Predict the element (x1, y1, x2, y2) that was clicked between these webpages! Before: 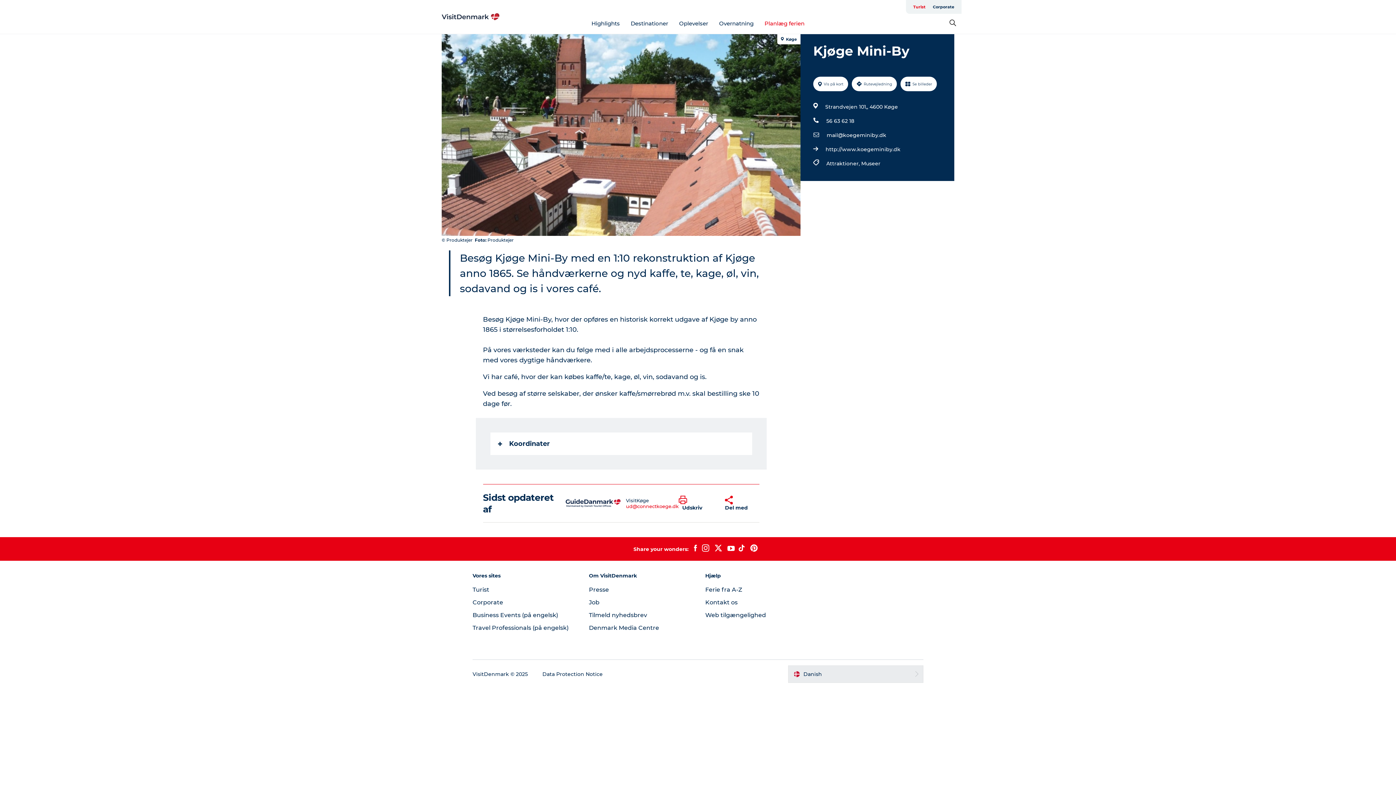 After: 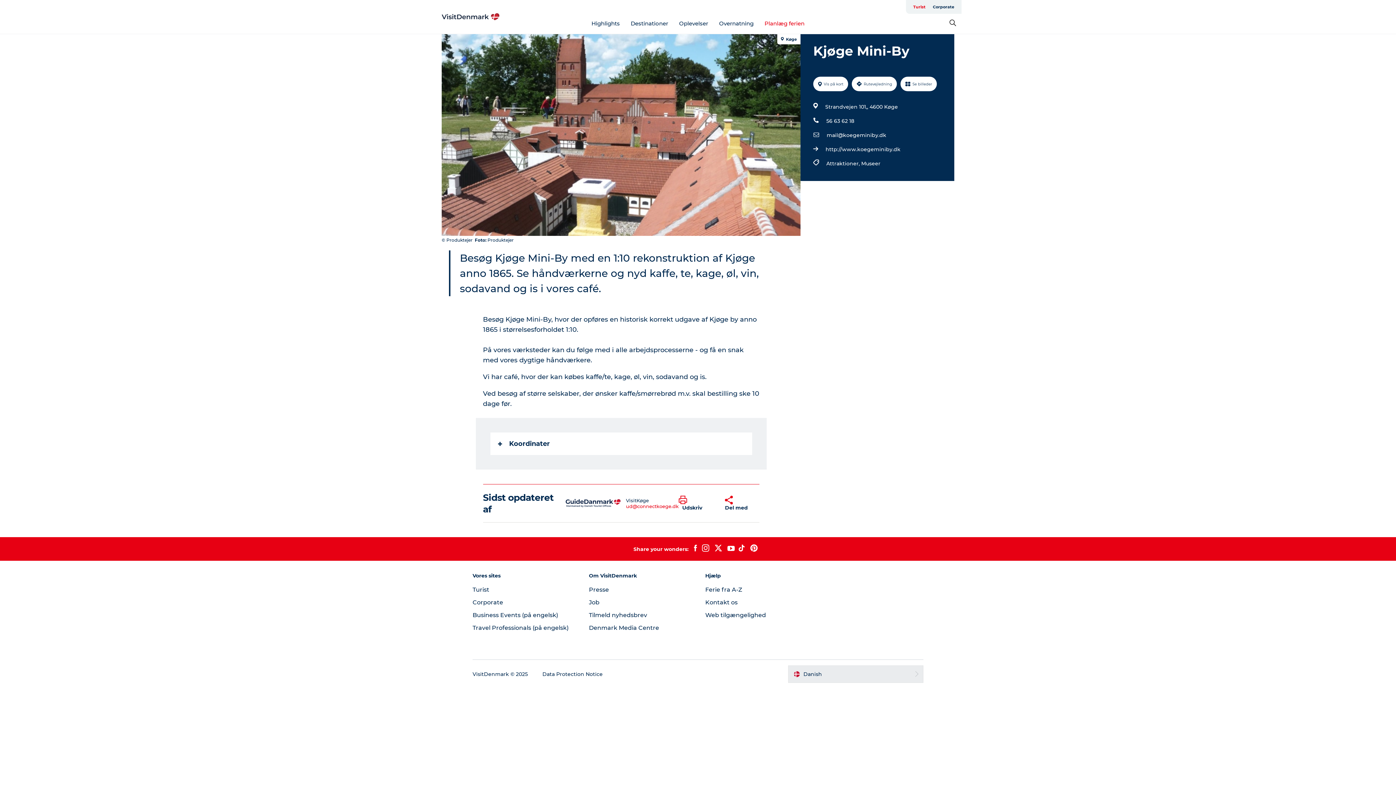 Action: label: http://www.koegeminiby.dk bbox: (825, 144, 900, 154)